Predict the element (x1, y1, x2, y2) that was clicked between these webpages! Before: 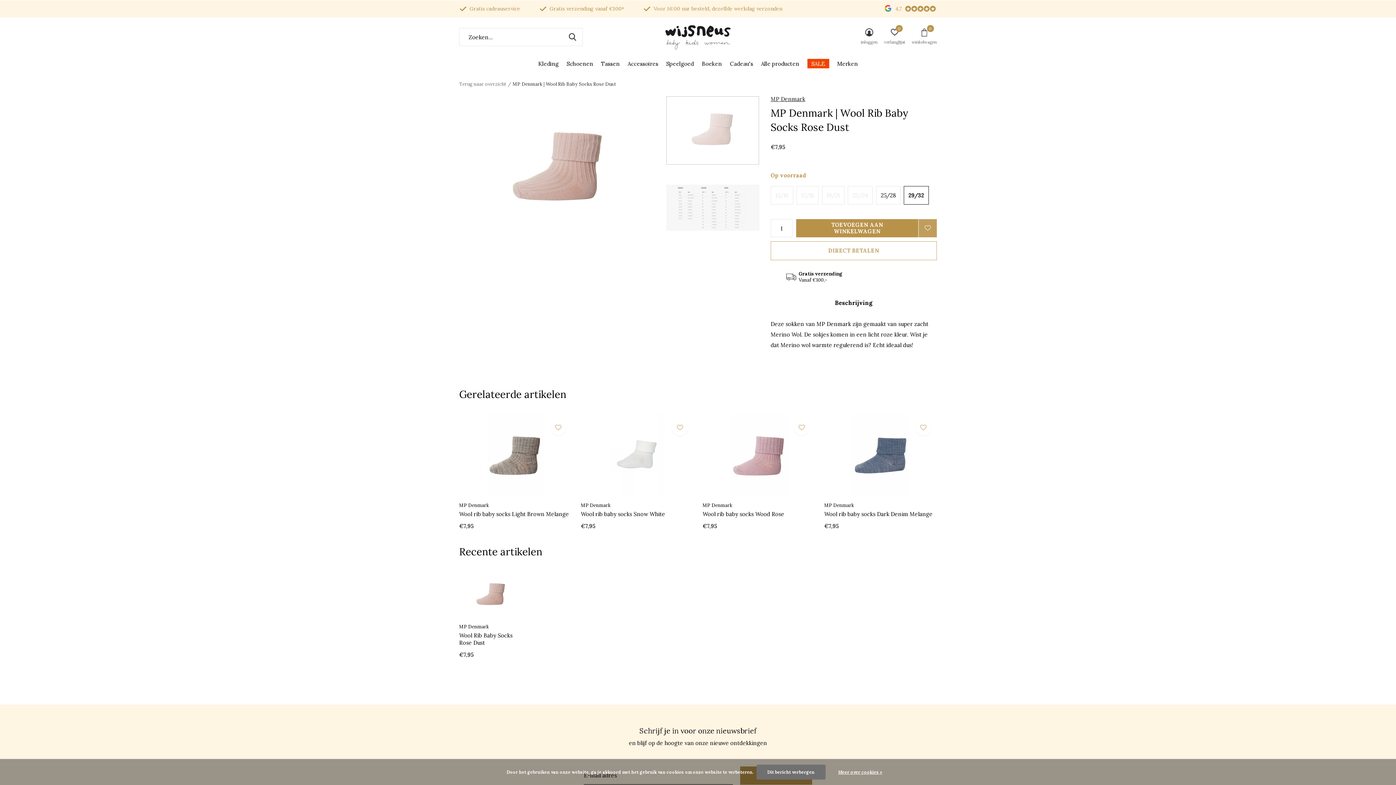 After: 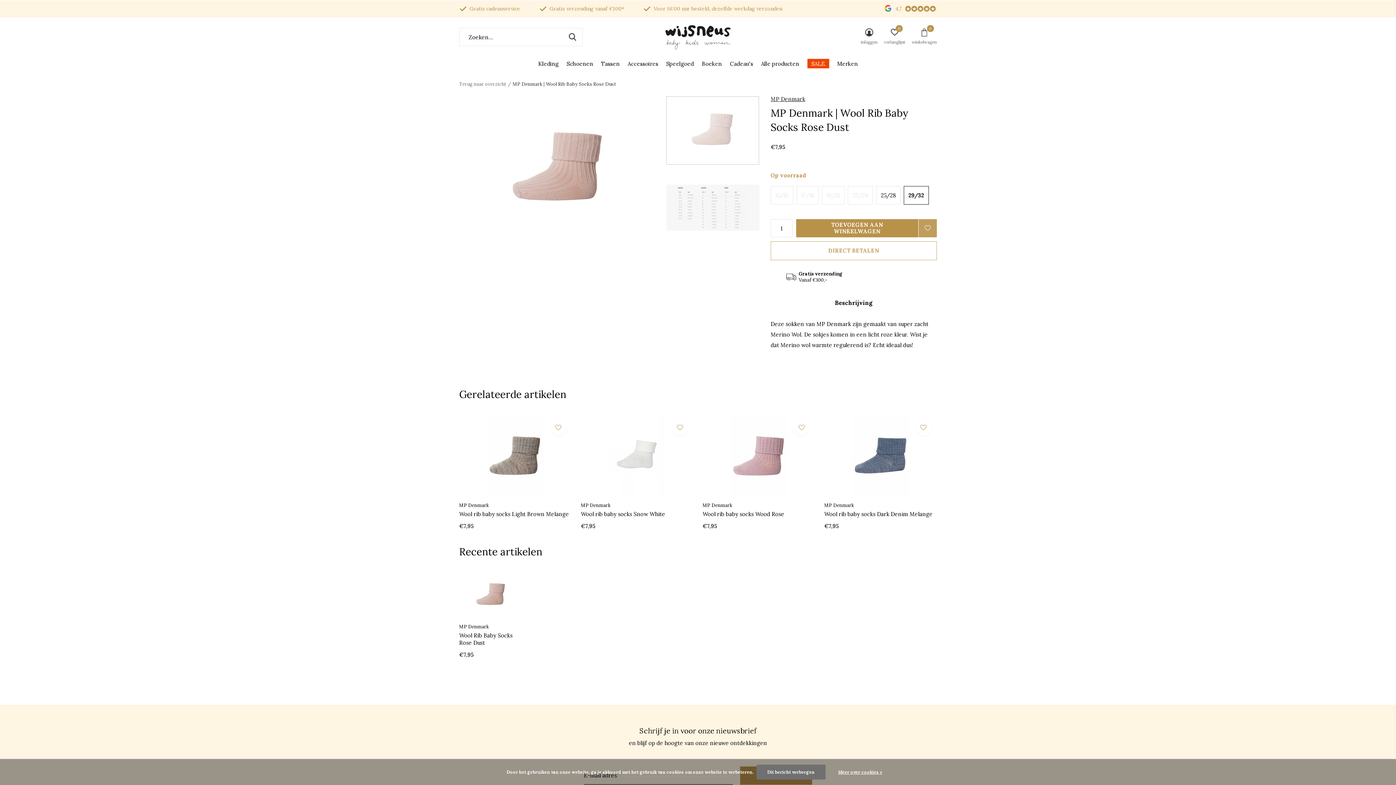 Action: bbox: (666, 96, 770, 164)